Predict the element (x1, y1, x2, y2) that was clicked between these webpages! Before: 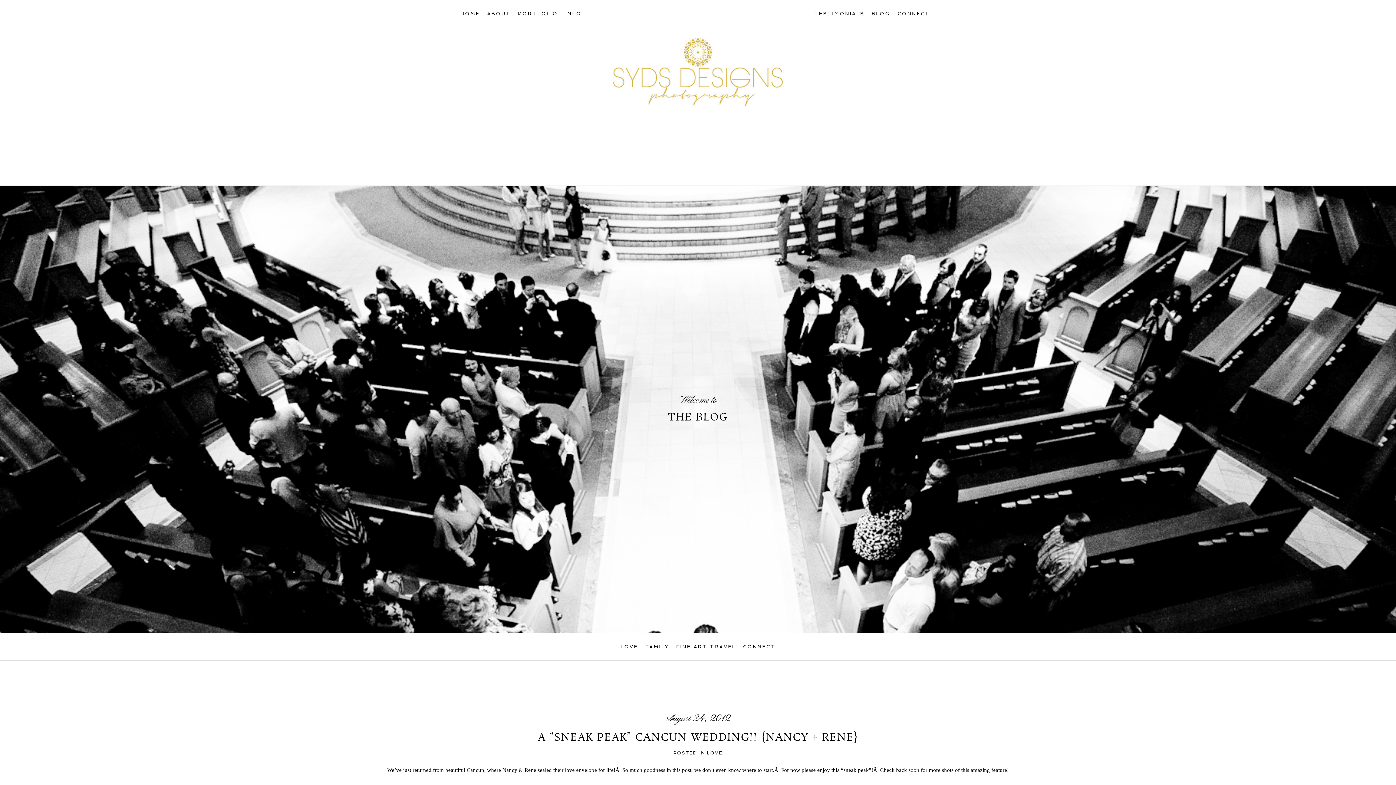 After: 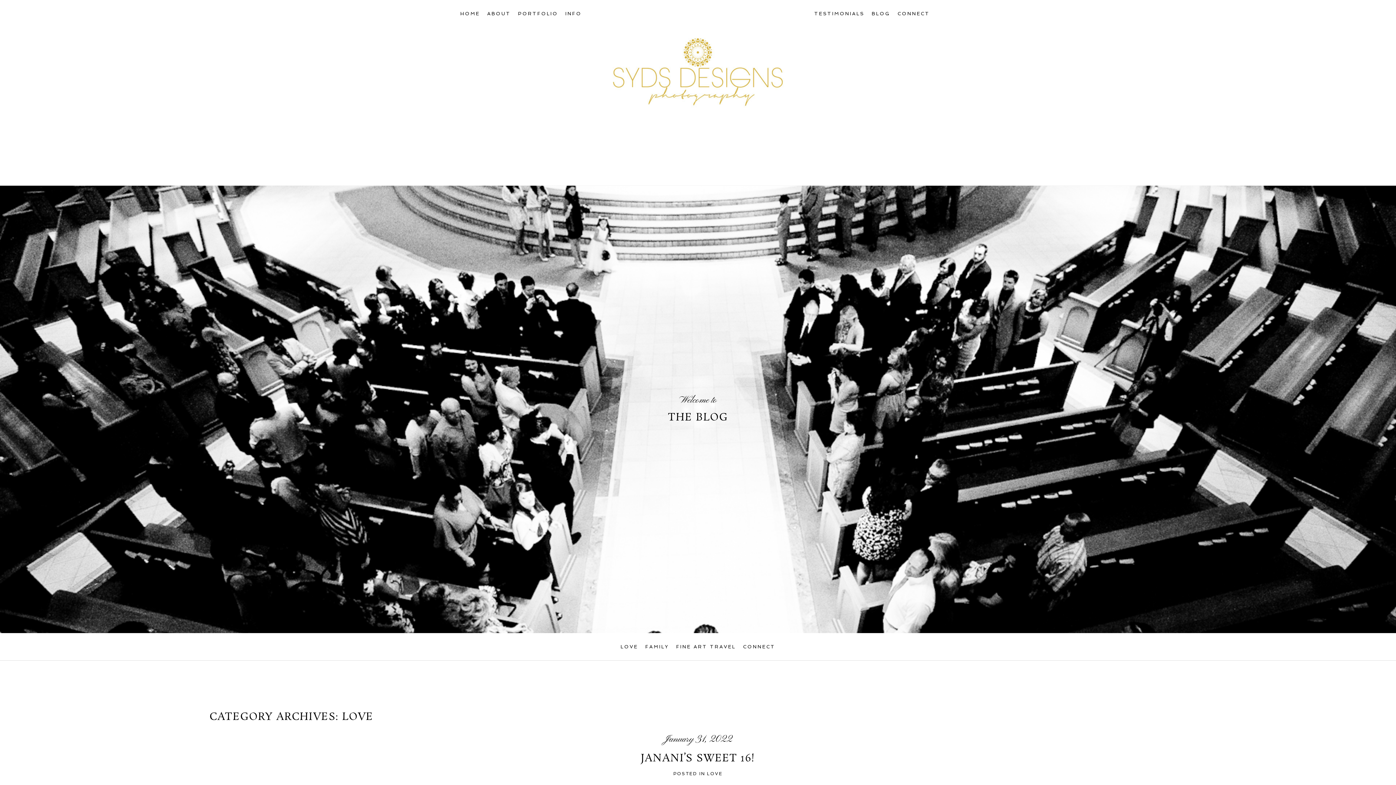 Action: bbox: (707, 751, 722, 756) label: LOVE